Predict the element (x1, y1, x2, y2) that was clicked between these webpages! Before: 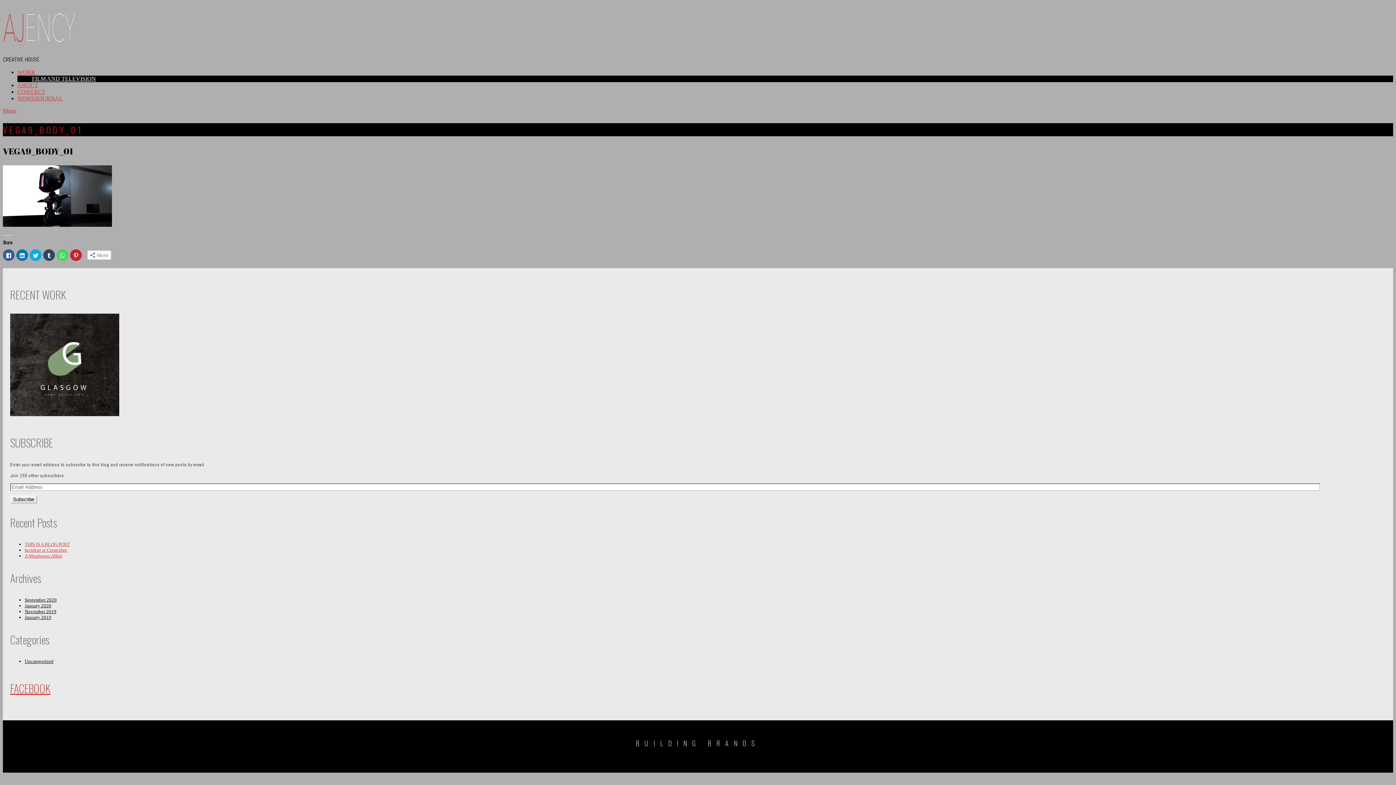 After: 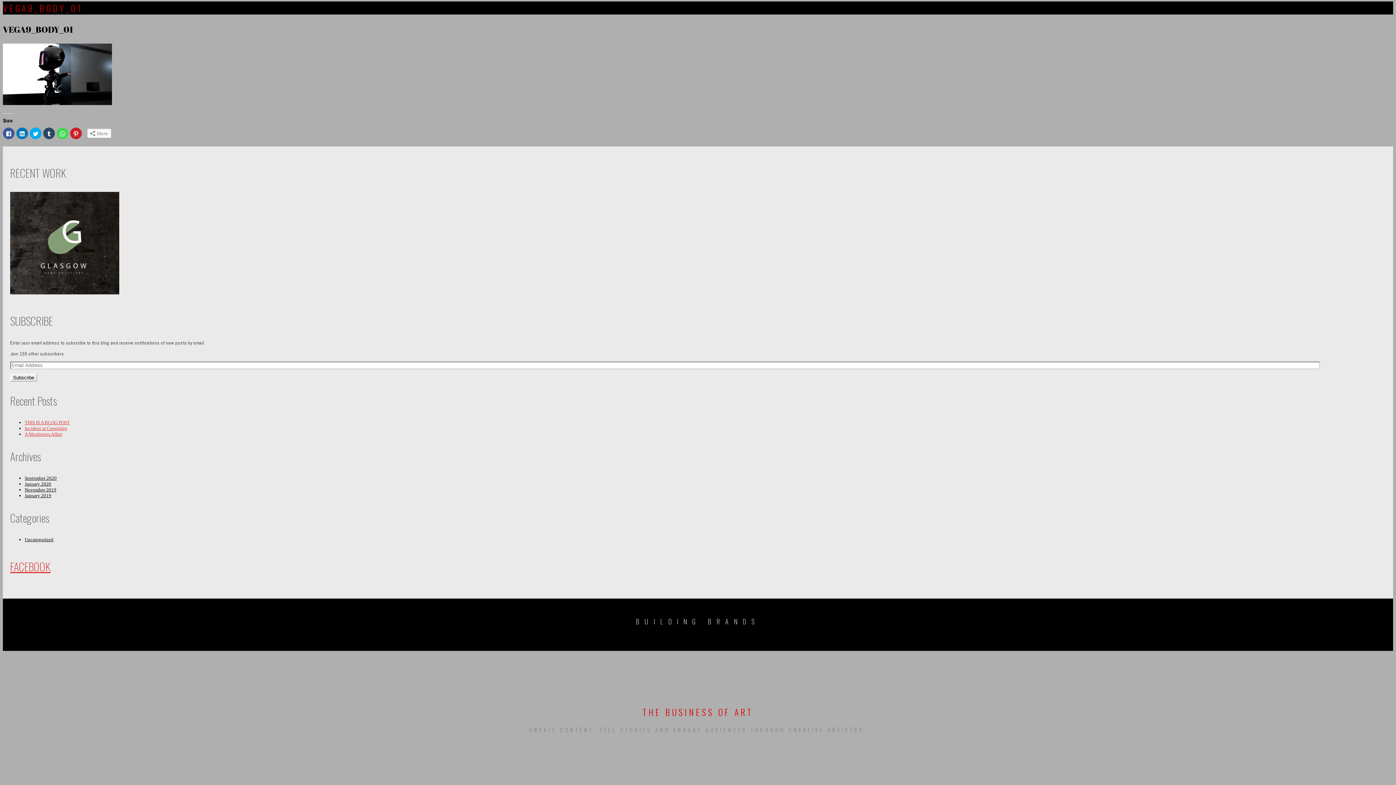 Action: label: Menu bbox: (2, 107, 16, 113)